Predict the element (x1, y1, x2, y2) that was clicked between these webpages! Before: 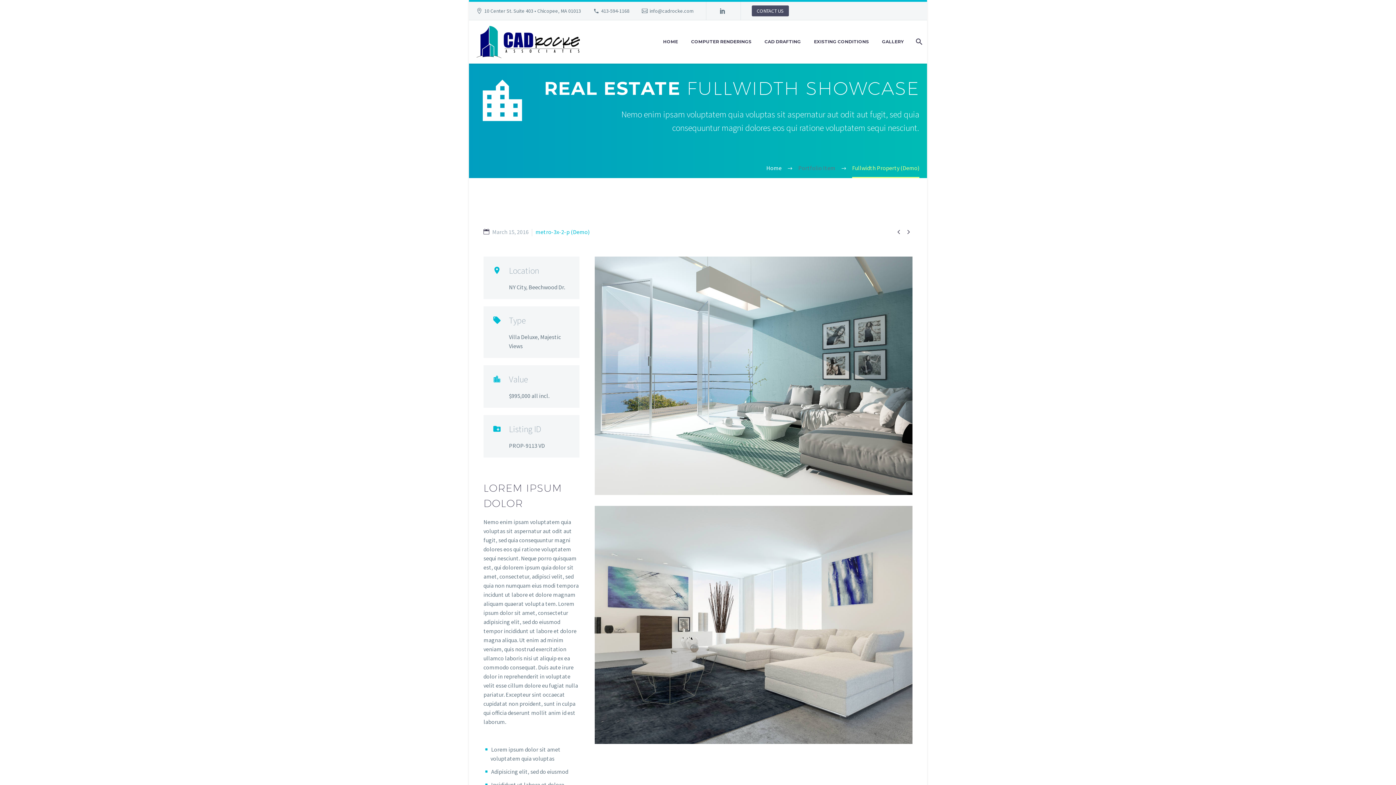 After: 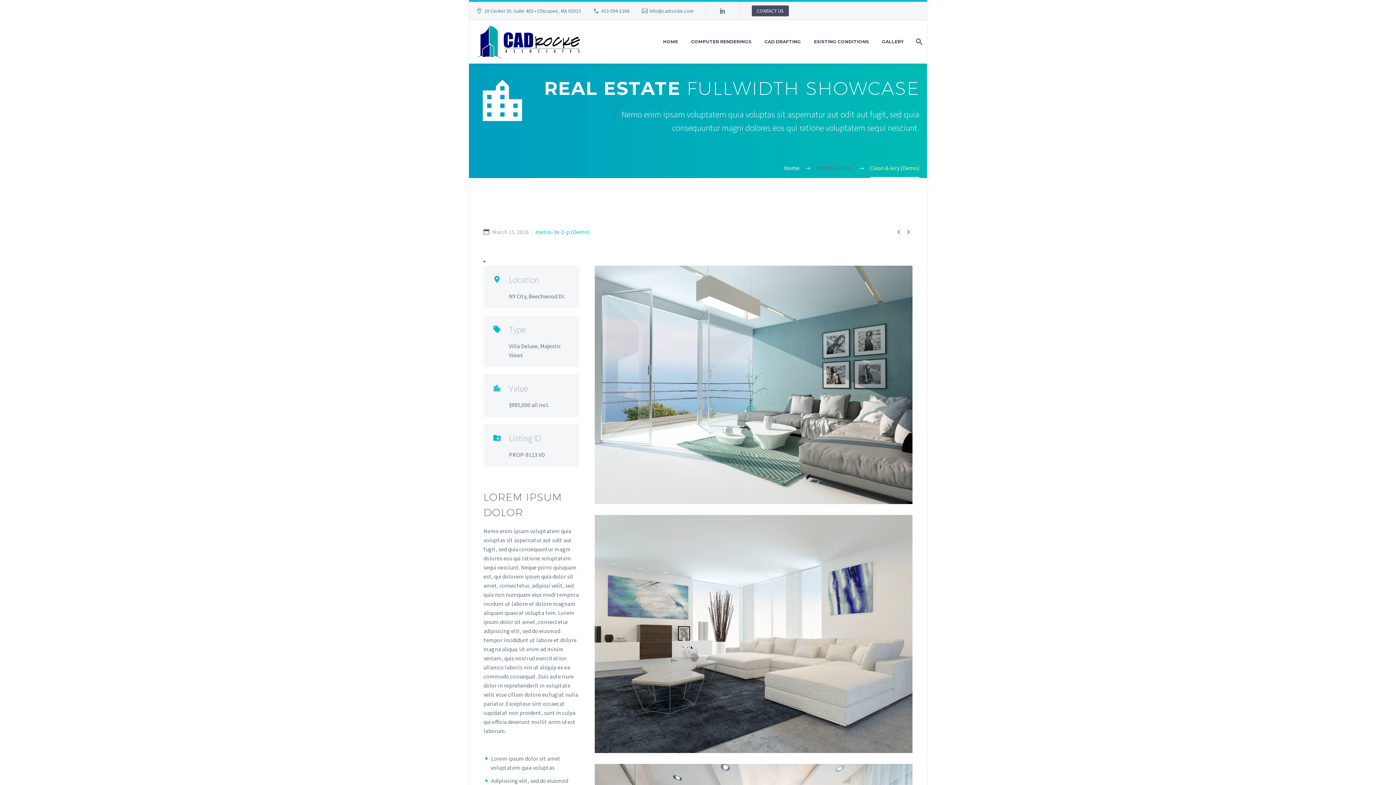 Action: label:  bbox: (904, 227, 912, 236)